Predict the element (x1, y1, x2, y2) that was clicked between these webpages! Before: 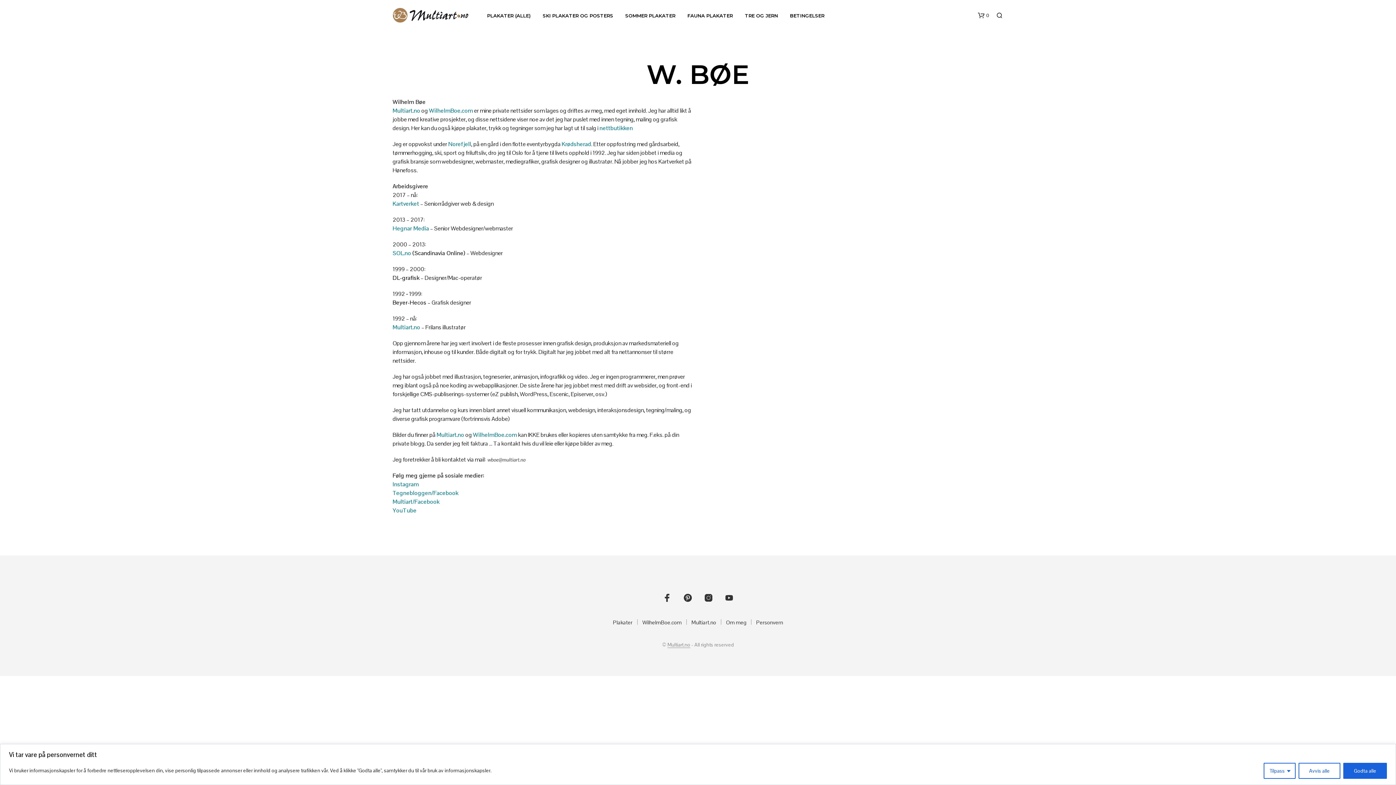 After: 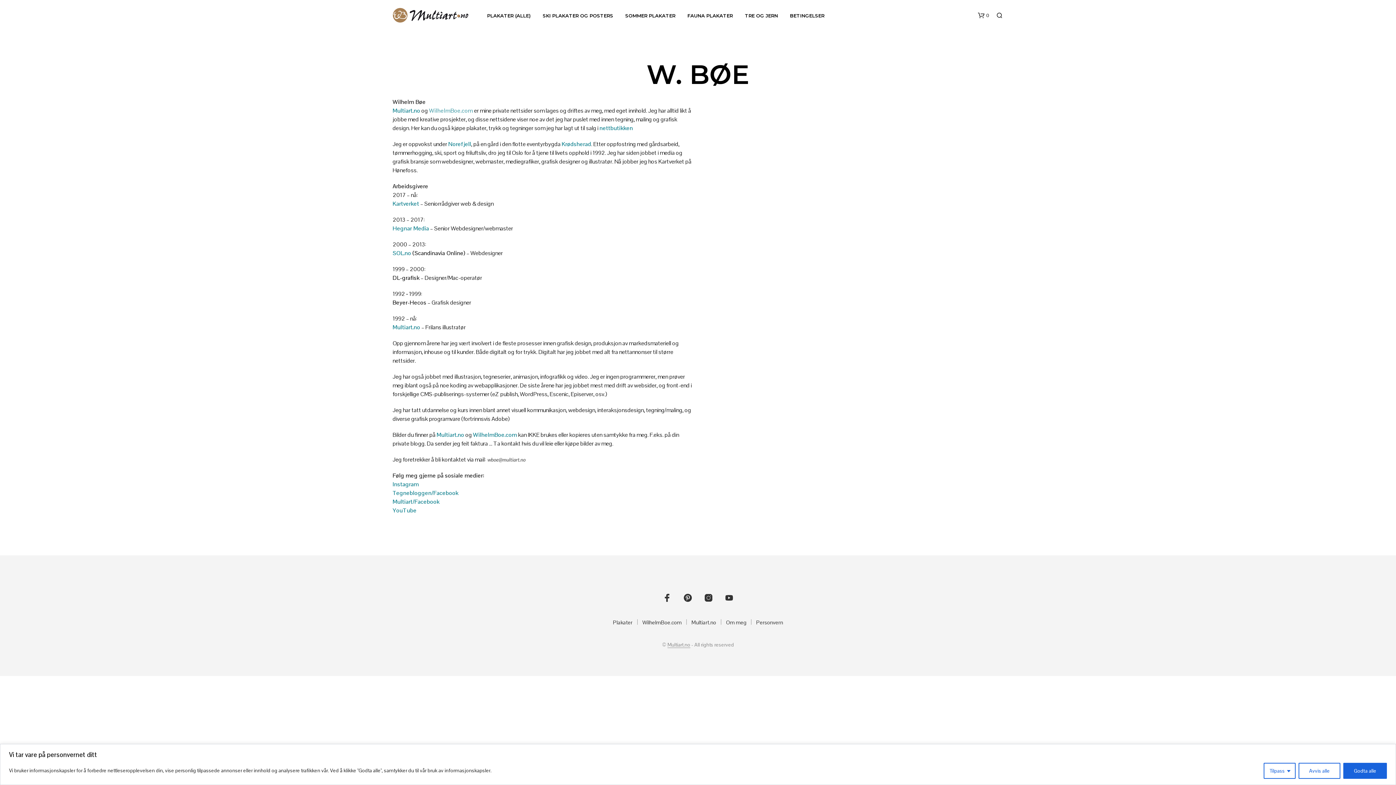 Action: bbox: (429, 106, 473, 114) label: WilhelmBoe.com